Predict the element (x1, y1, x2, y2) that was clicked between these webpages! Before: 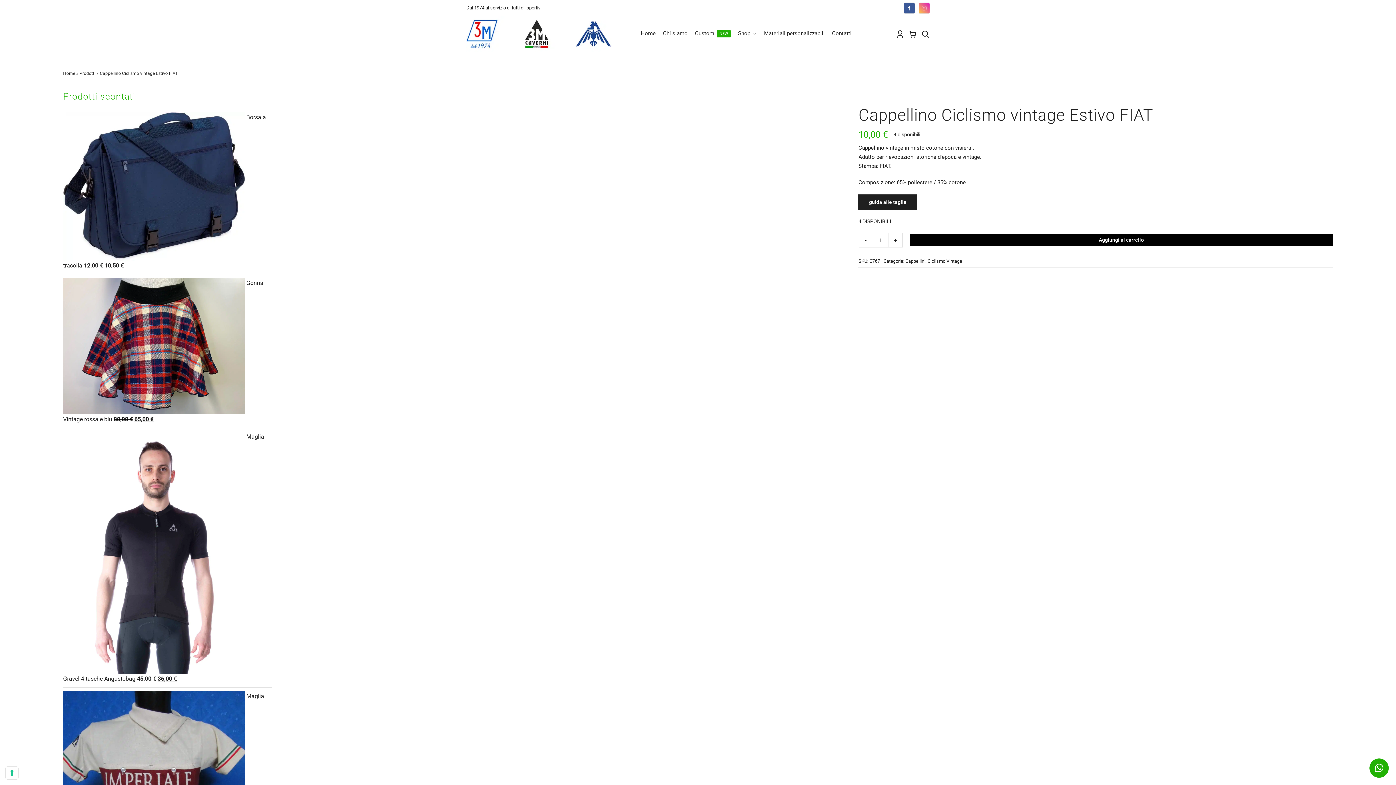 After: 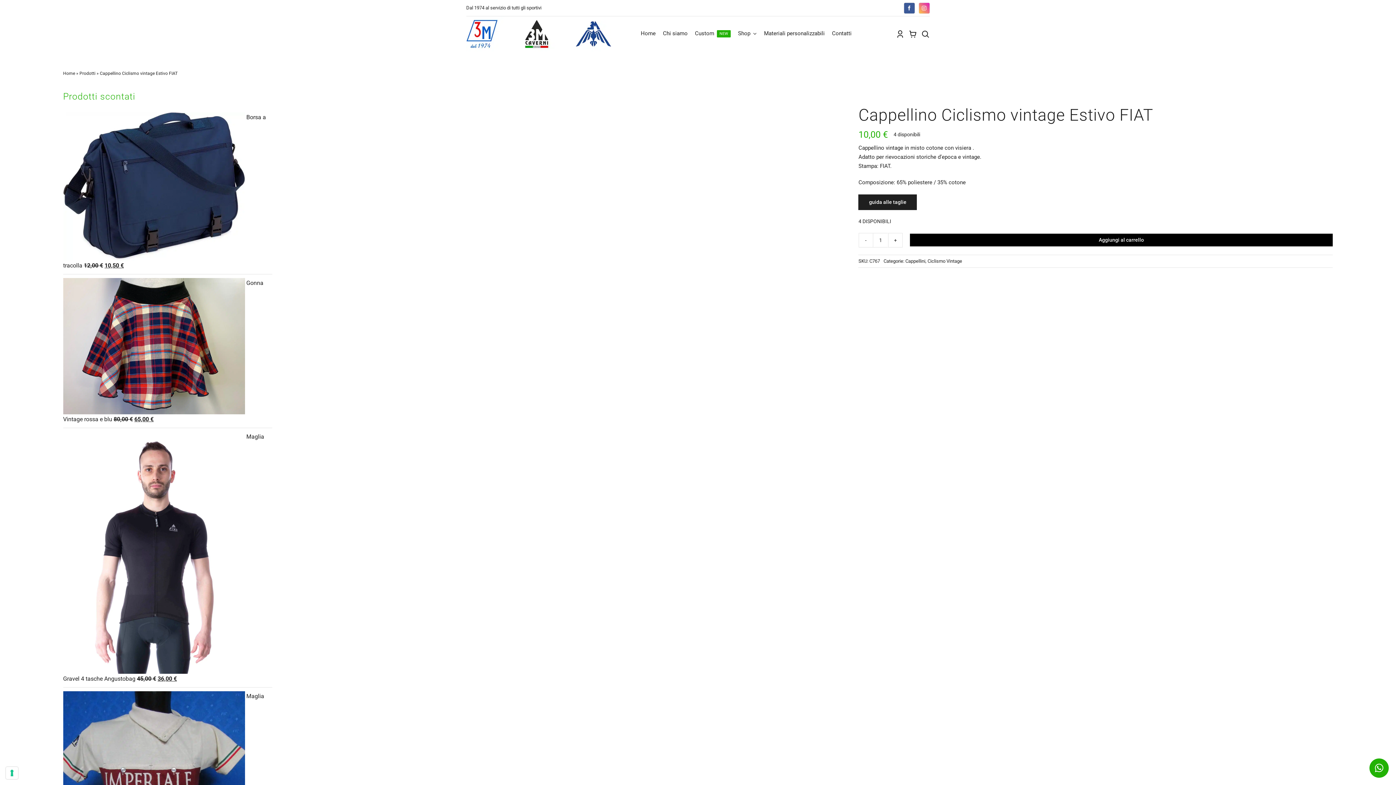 Action: bbox: (859, 4, 865, 10)